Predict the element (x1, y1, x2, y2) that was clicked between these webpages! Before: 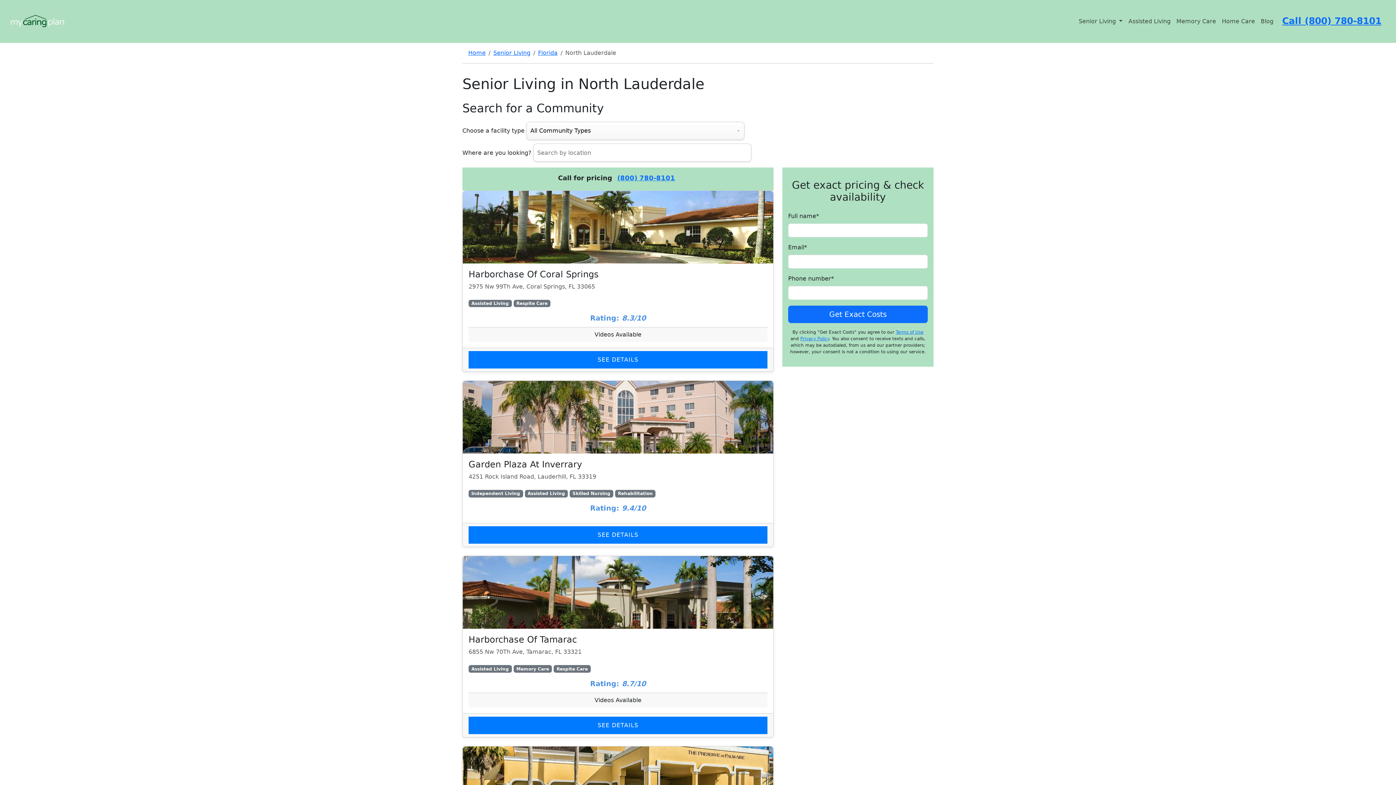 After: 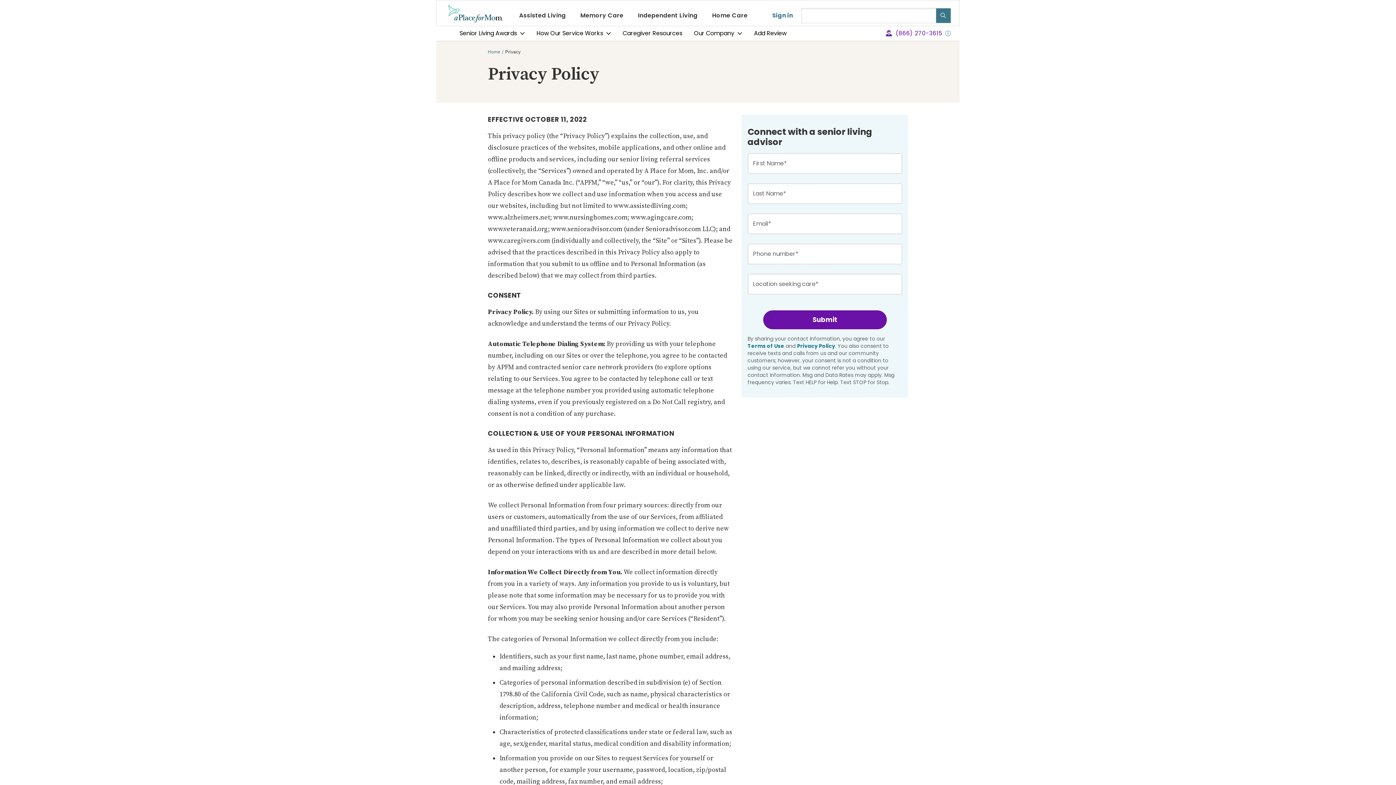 Action: label: Privacy Policy bbox: (800, 336, 829, 341)